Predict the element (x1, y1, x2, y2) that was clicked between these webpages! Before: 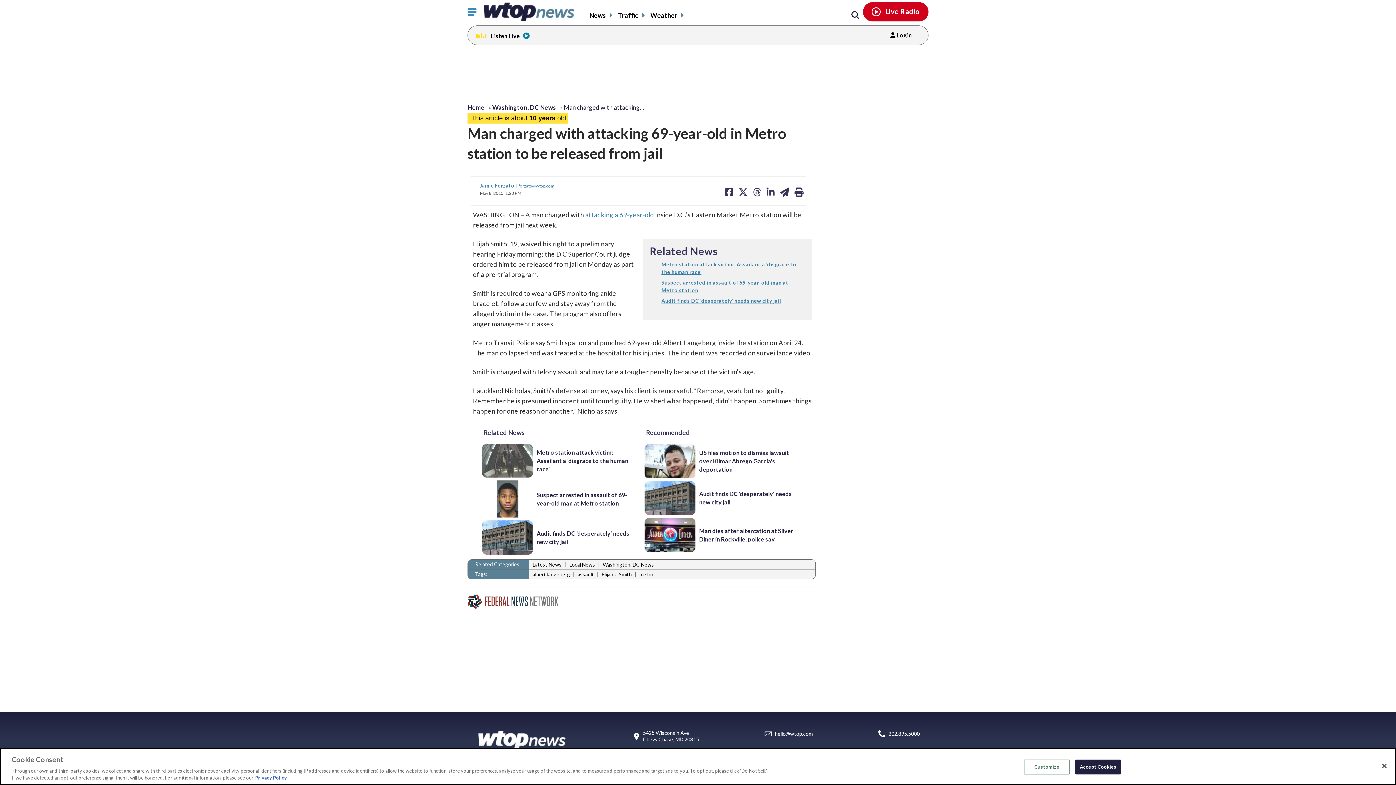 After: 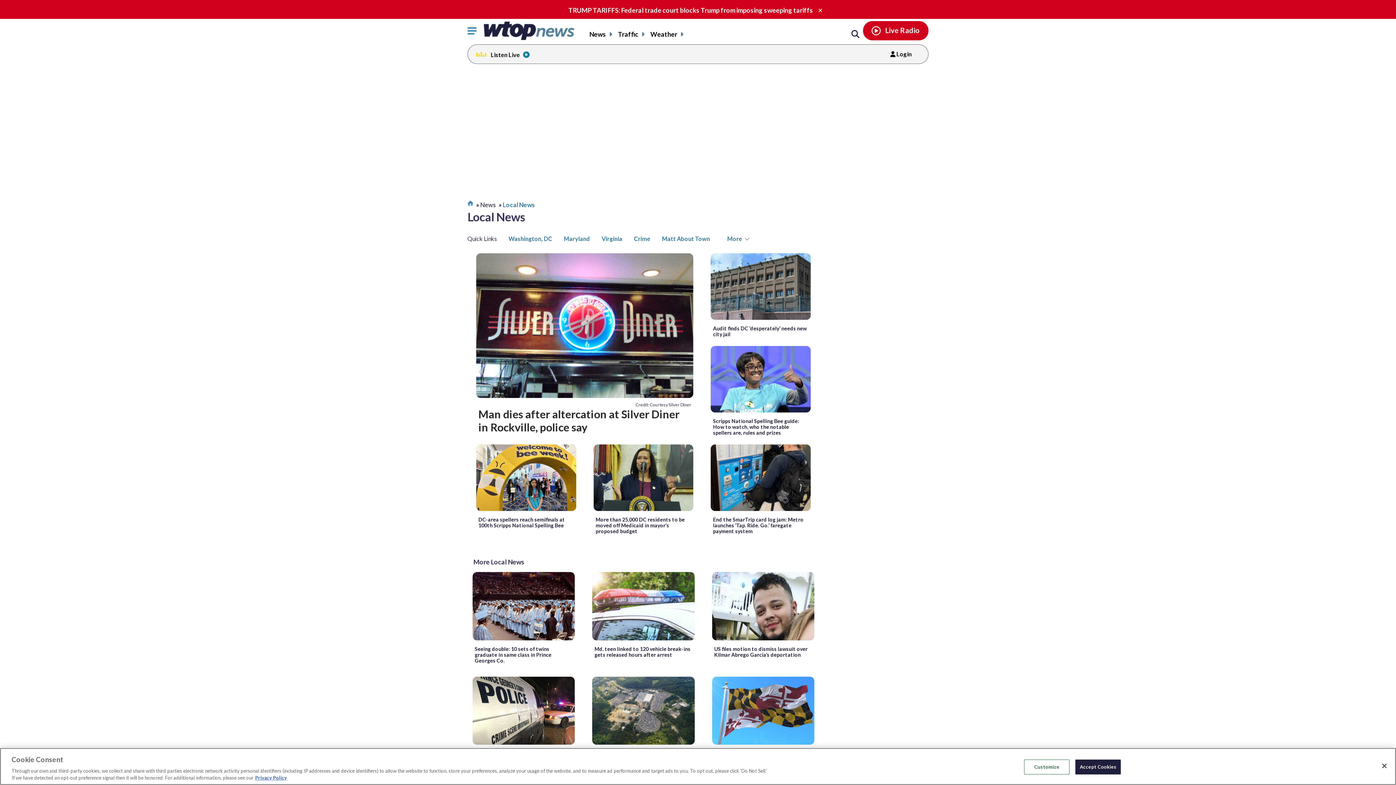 Action: label: Local News bbox: (567, 561, 597, 568)